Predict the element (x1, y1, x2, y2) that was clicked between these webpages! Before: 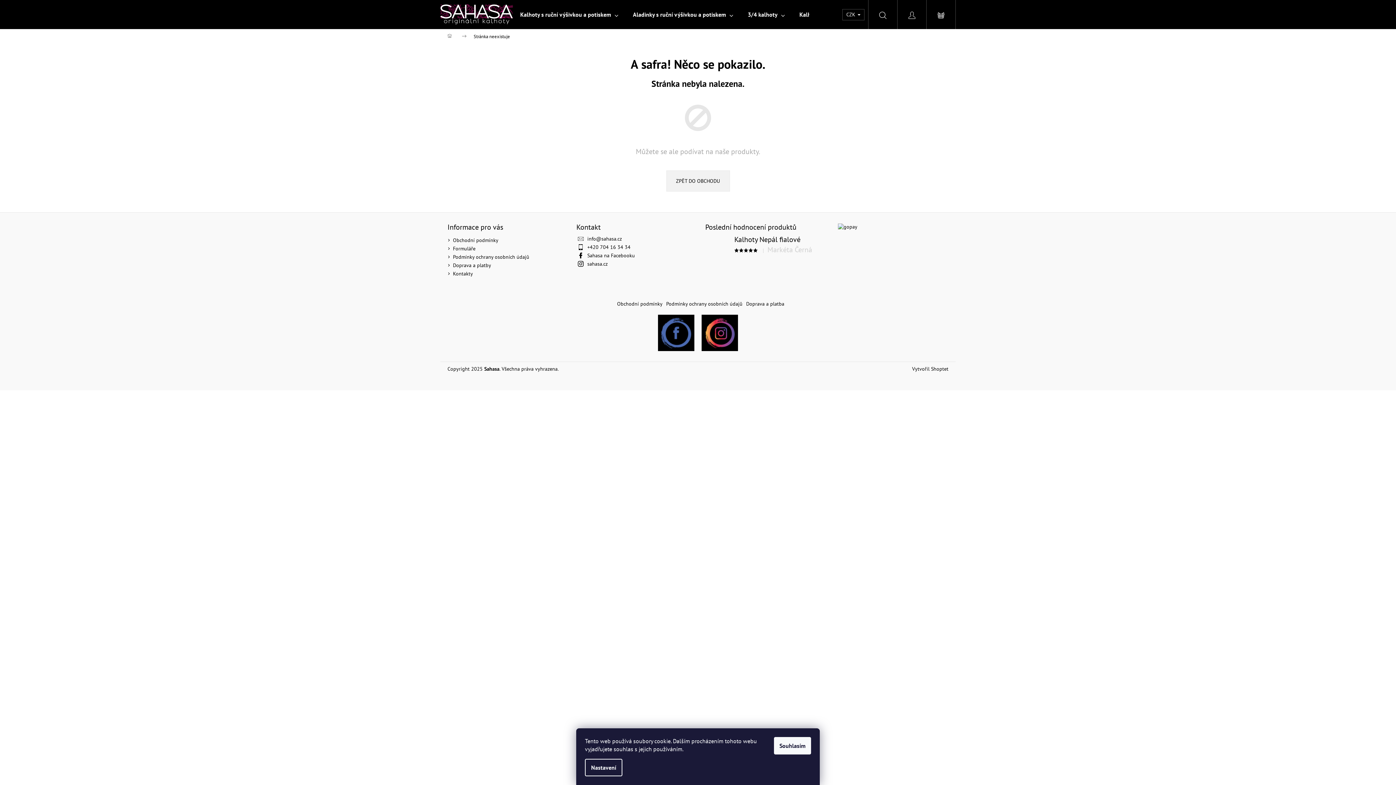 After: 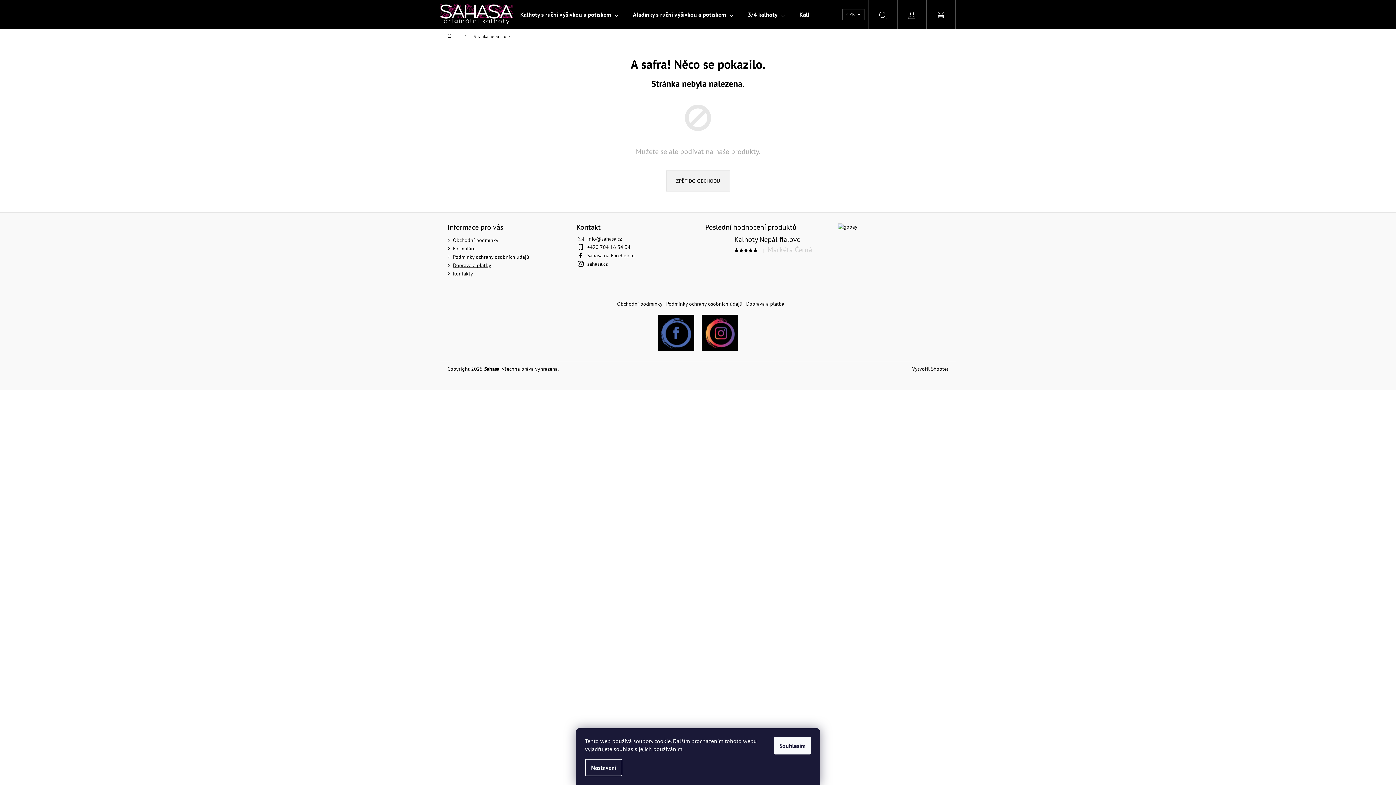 Action: label: Doprava a platby bbox: (453, 262, 491, 268)